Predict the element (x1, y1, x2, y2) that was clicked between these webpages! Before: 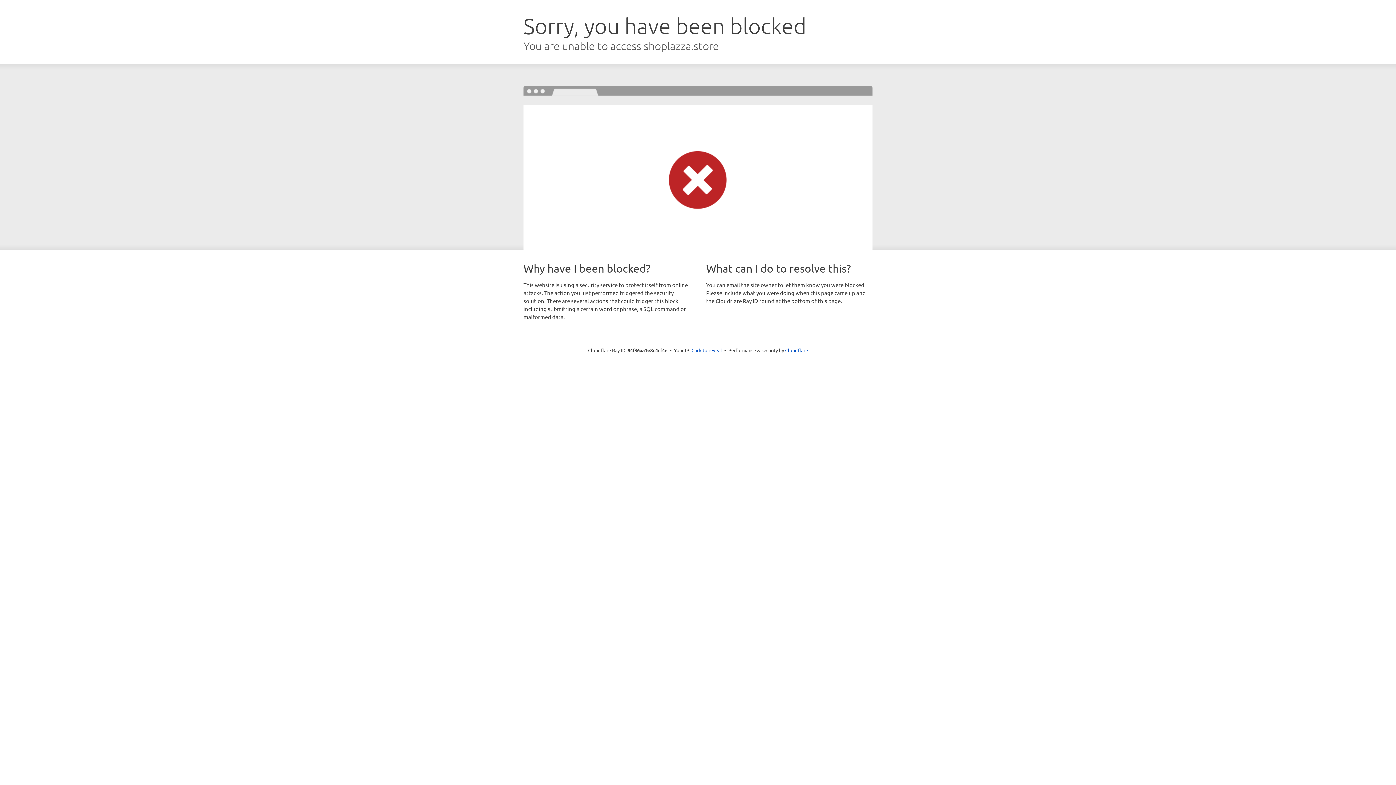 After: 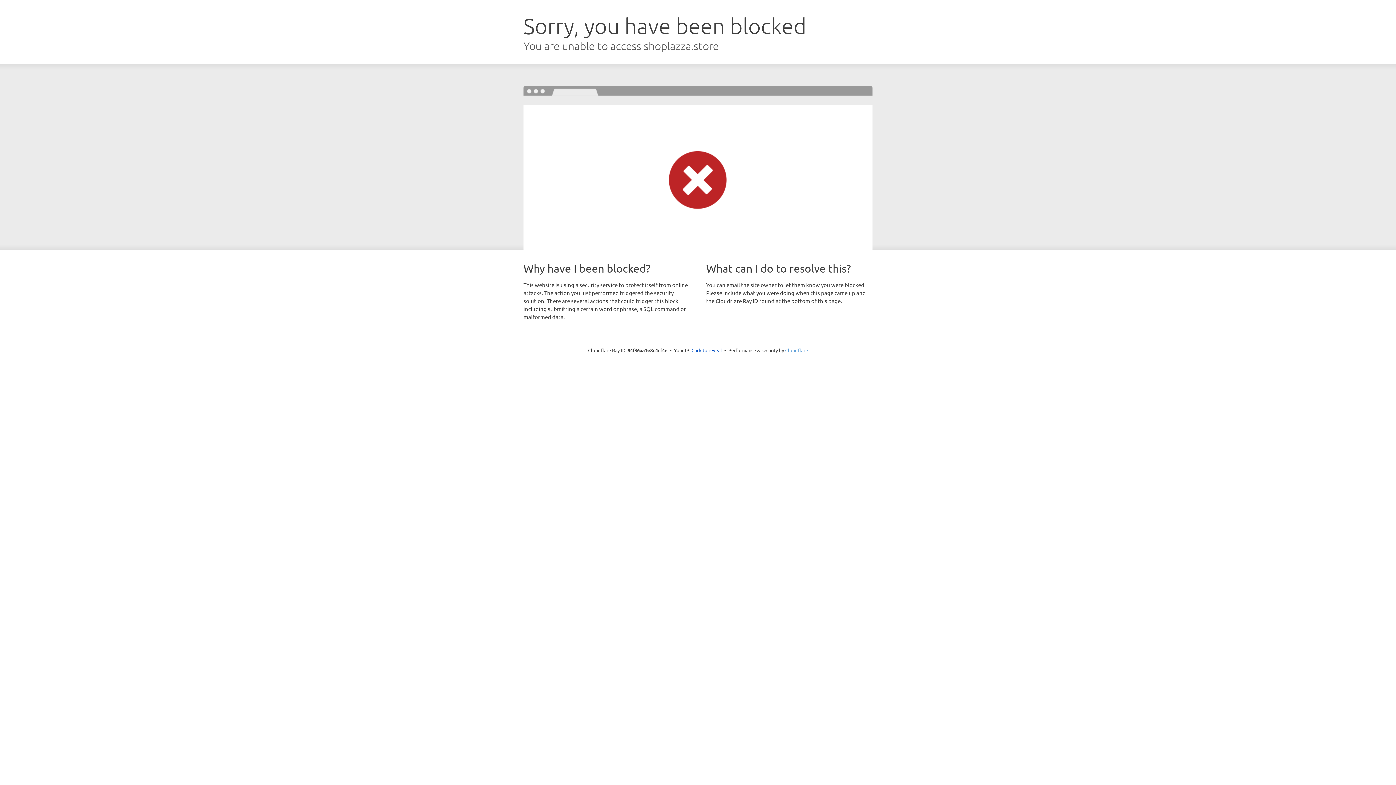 Action: bbox: (785, 347, 808, 353) label: Cloudflare